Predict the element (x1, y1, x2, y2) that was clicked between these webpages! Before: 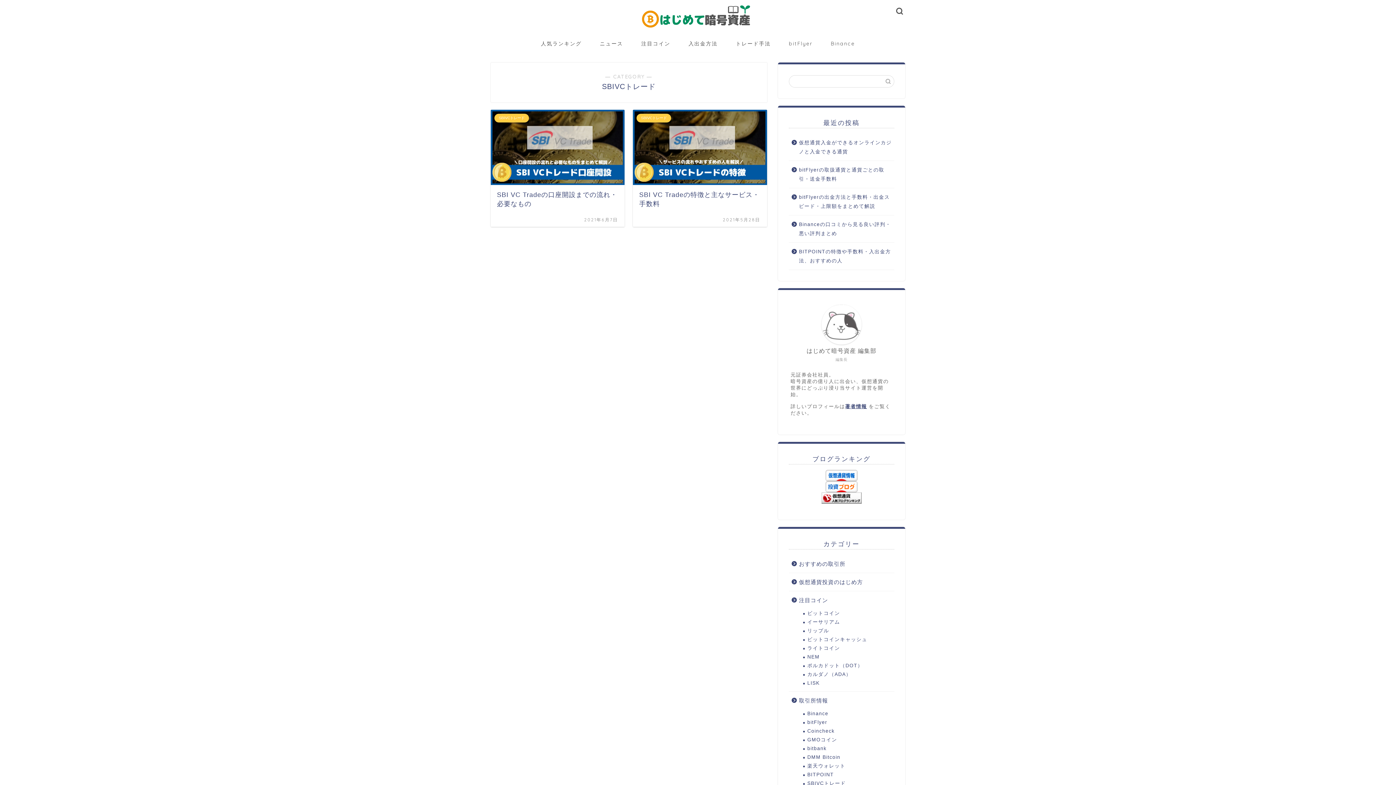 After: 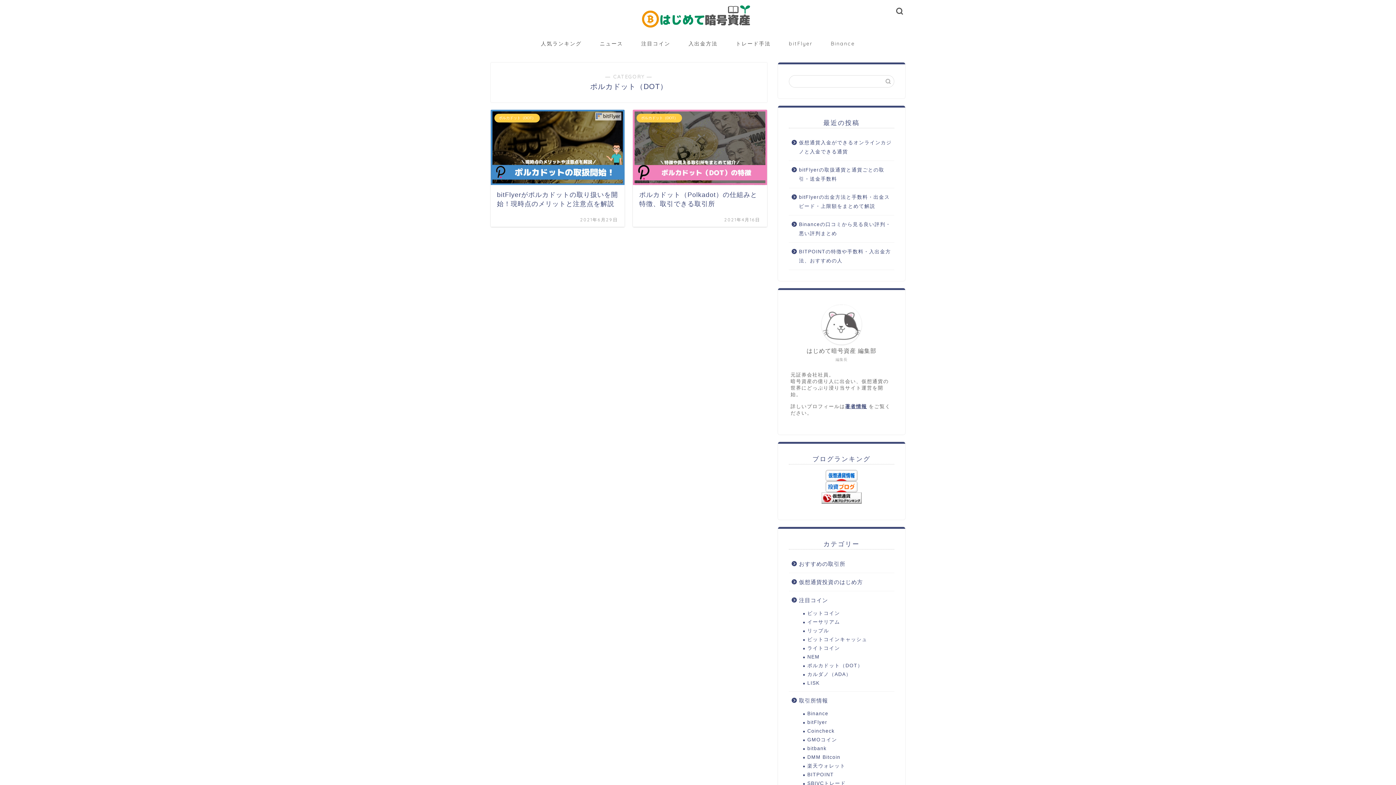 Action: bbox: (798, 661, 893, 670) label: ポルカドット（DOT）